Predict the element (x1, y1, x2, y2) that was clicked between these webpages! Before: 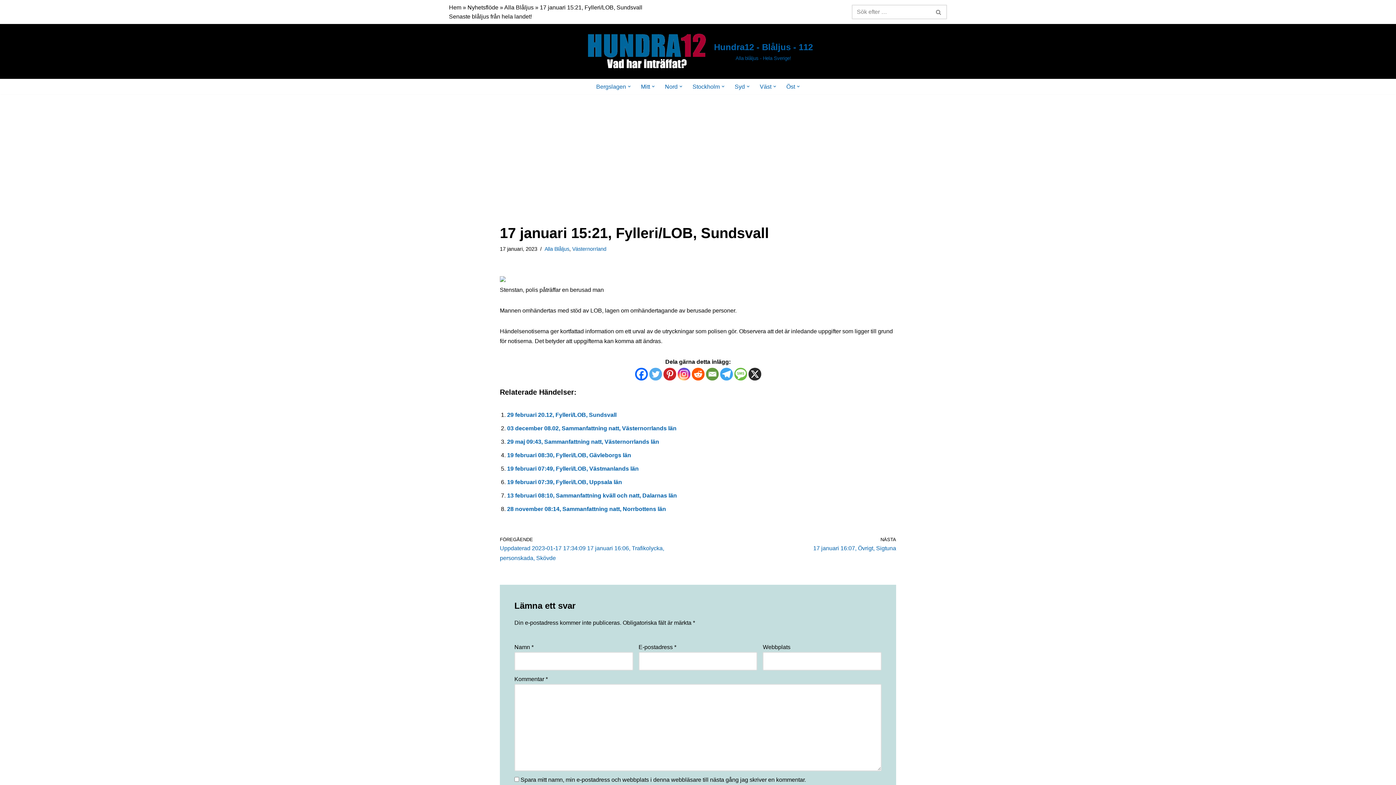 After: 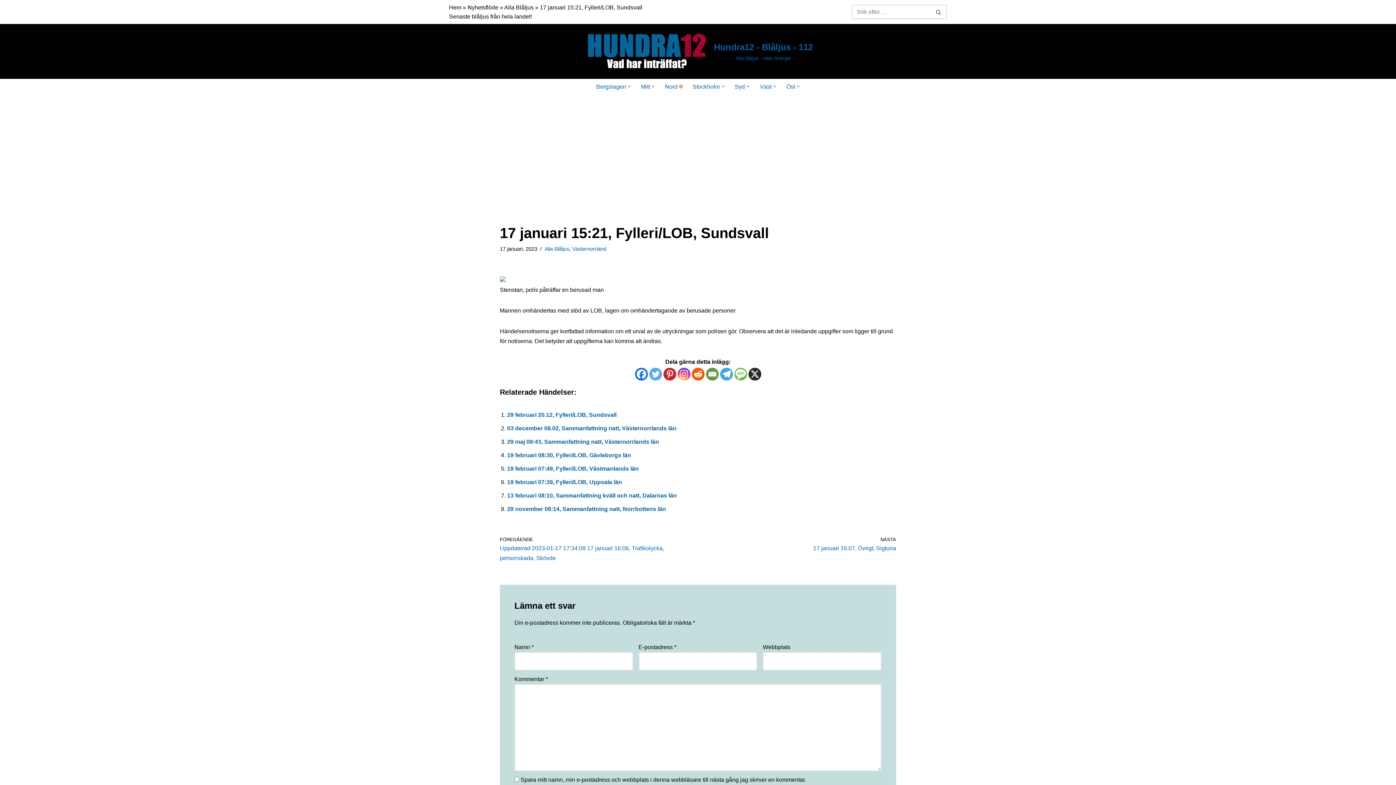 Action: label: Öppna undermeny bbox: (679, 84, 682, 87)